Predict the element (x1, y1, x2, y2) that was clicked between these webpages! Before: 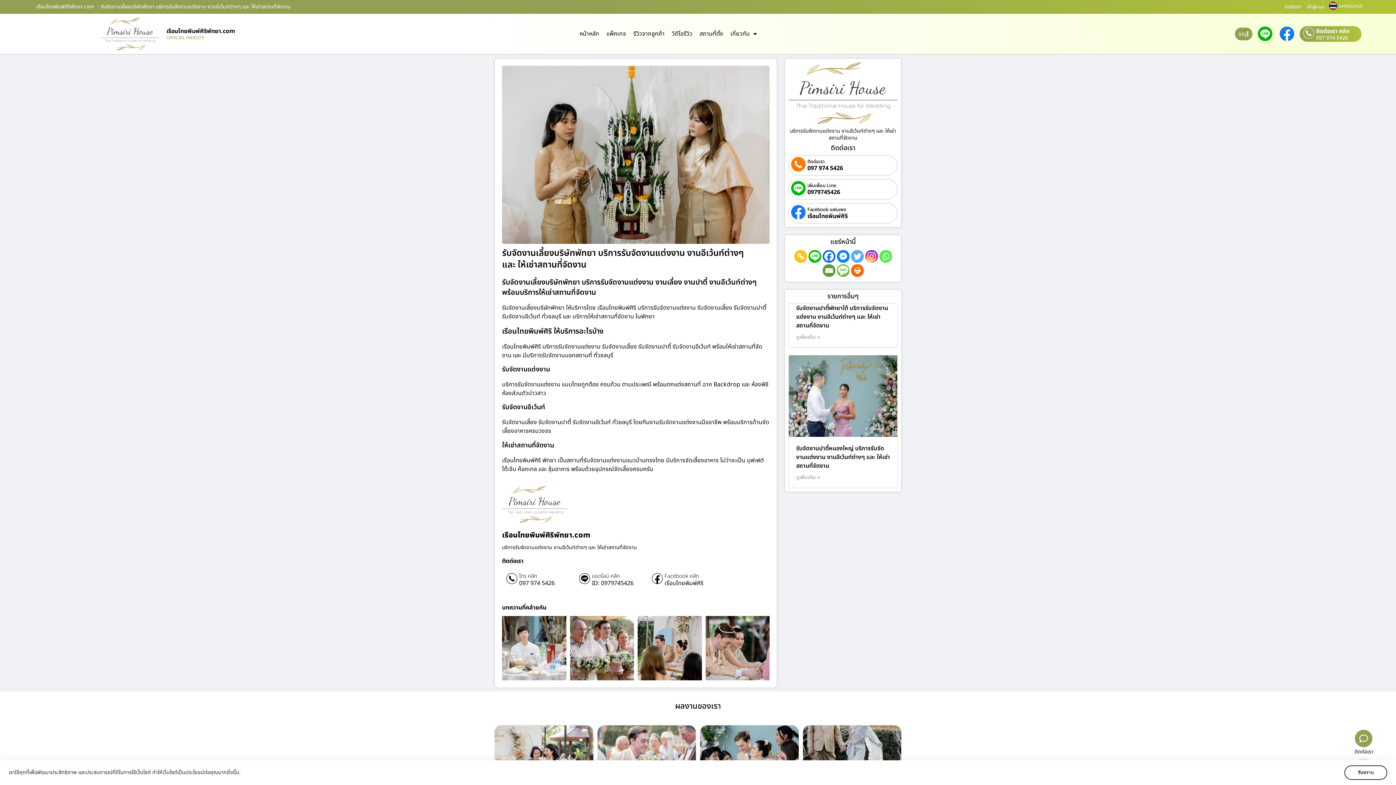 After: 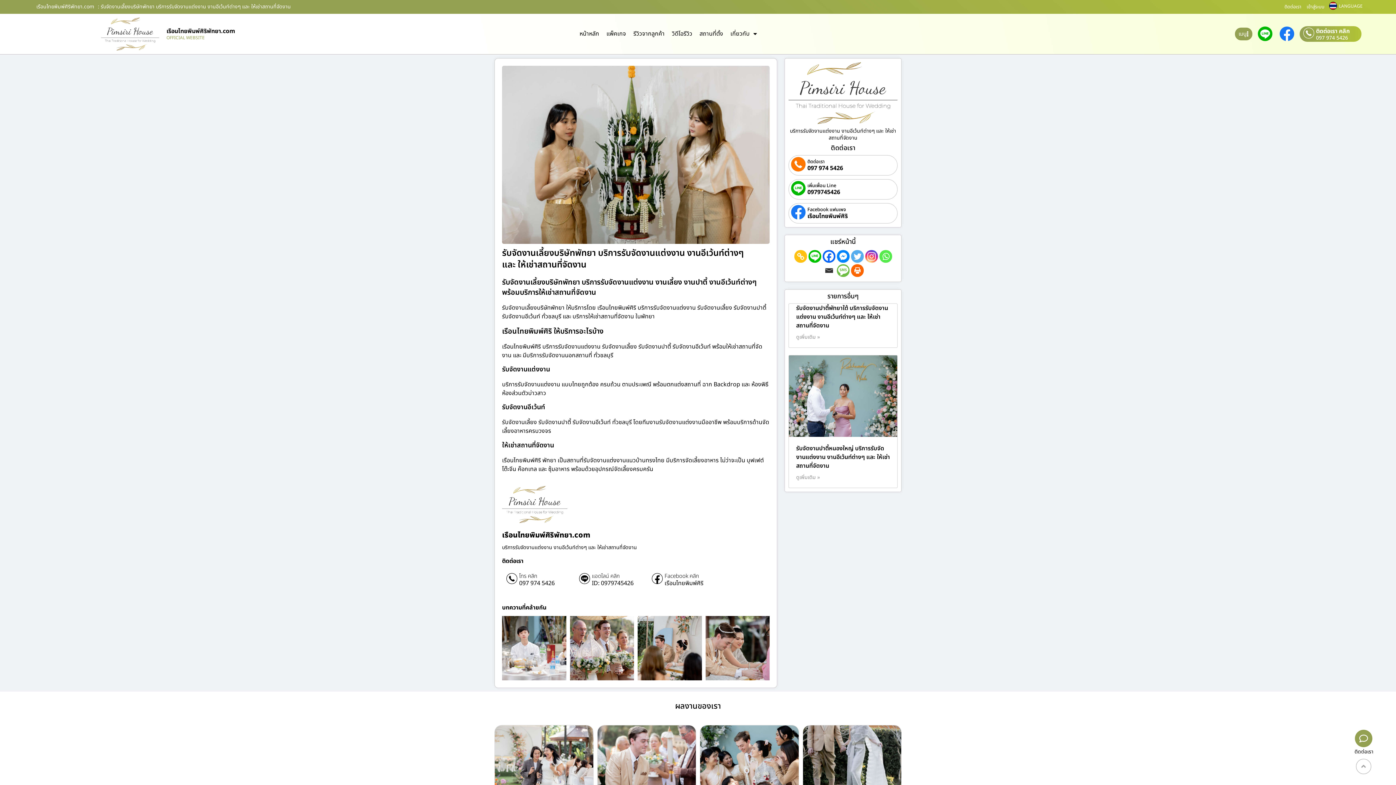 Action: label: Email bbox: (822, 264, 835, 277)